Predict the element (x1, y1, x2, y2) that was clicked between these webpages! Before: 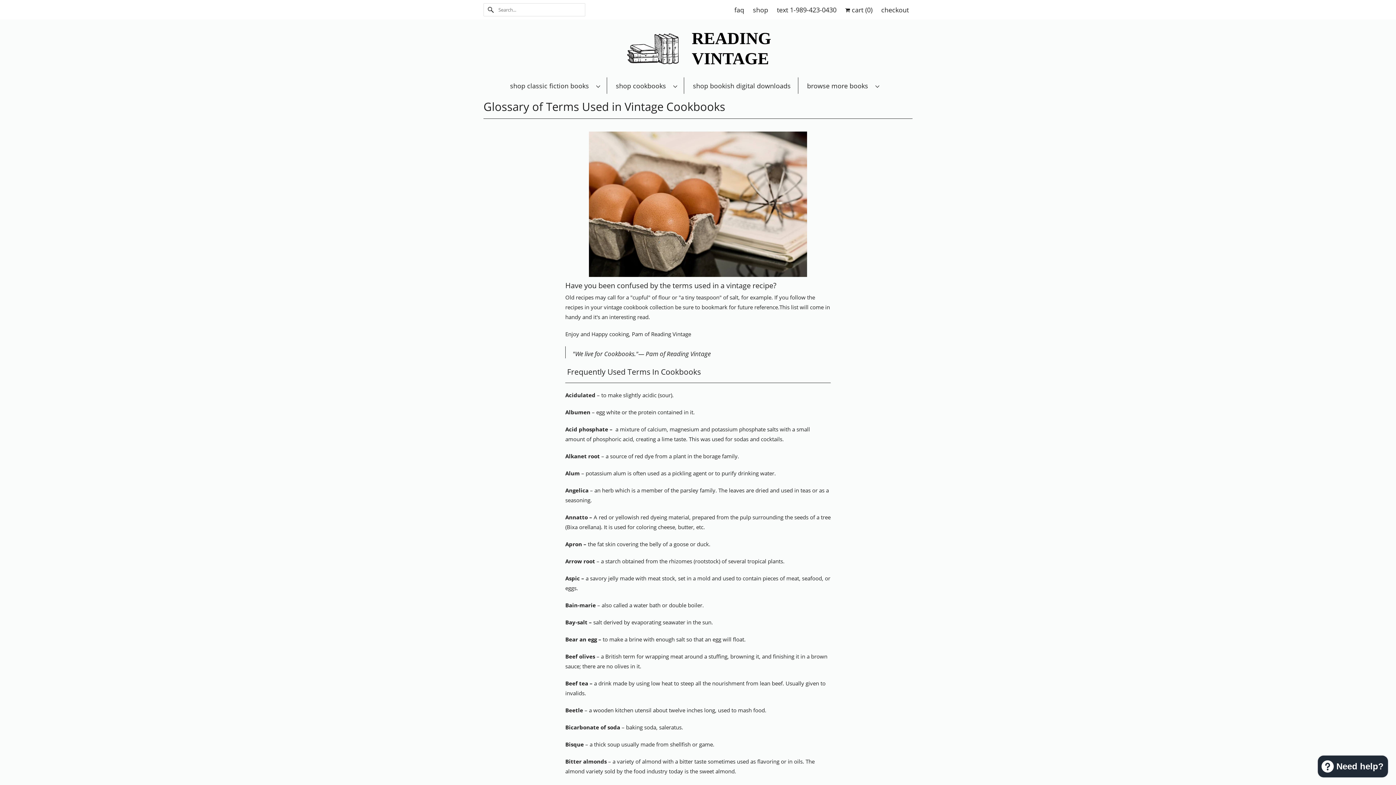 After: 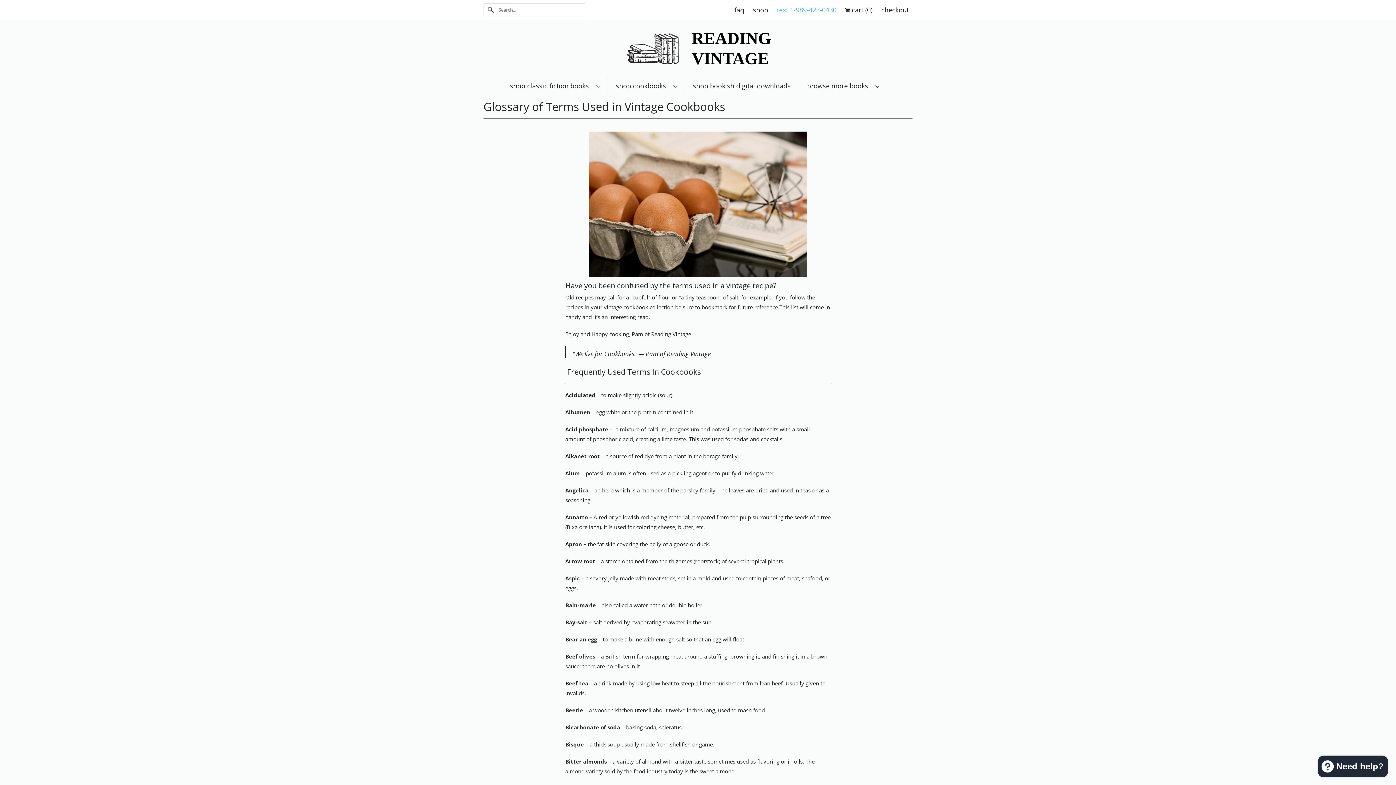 Action: label: text 1-989-423-0430 bbox: (777, 4, 836, 15)